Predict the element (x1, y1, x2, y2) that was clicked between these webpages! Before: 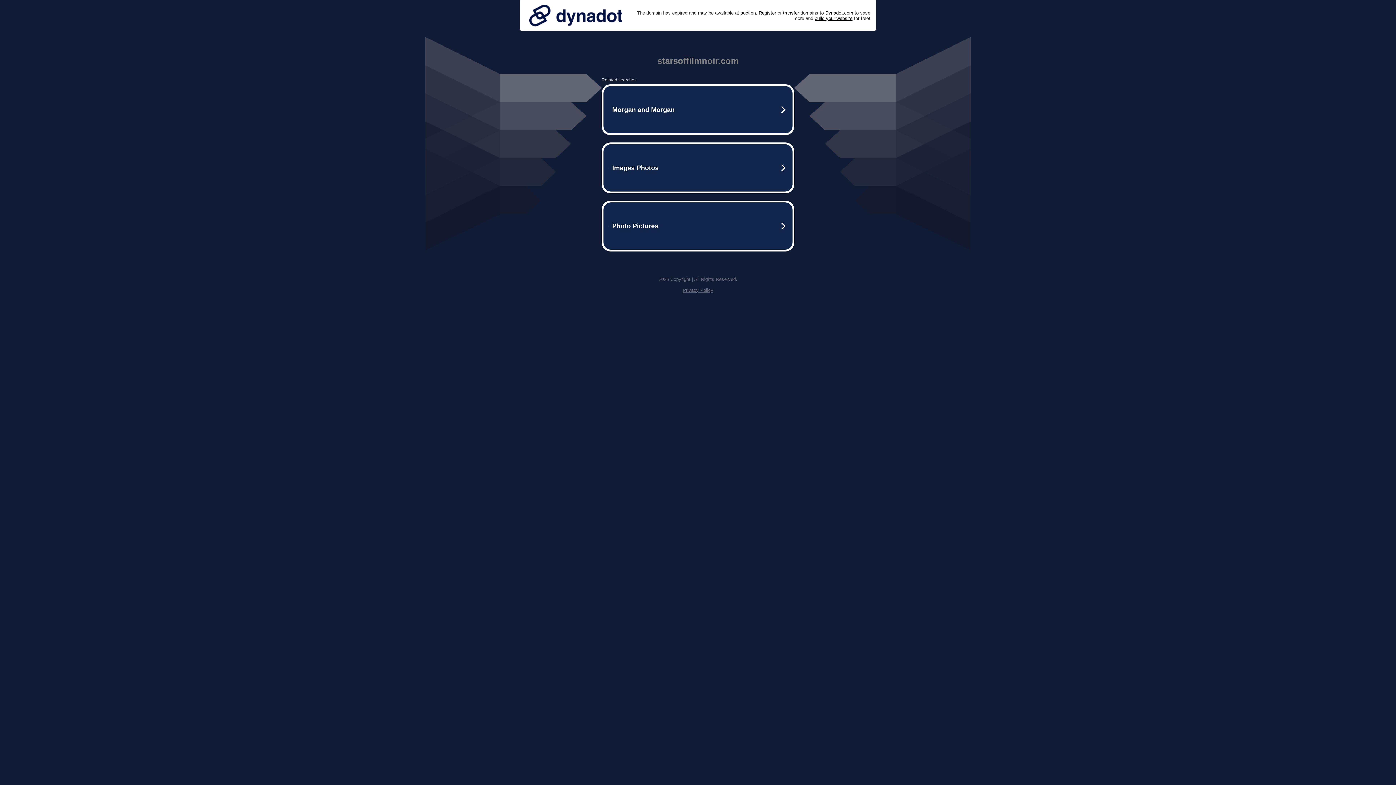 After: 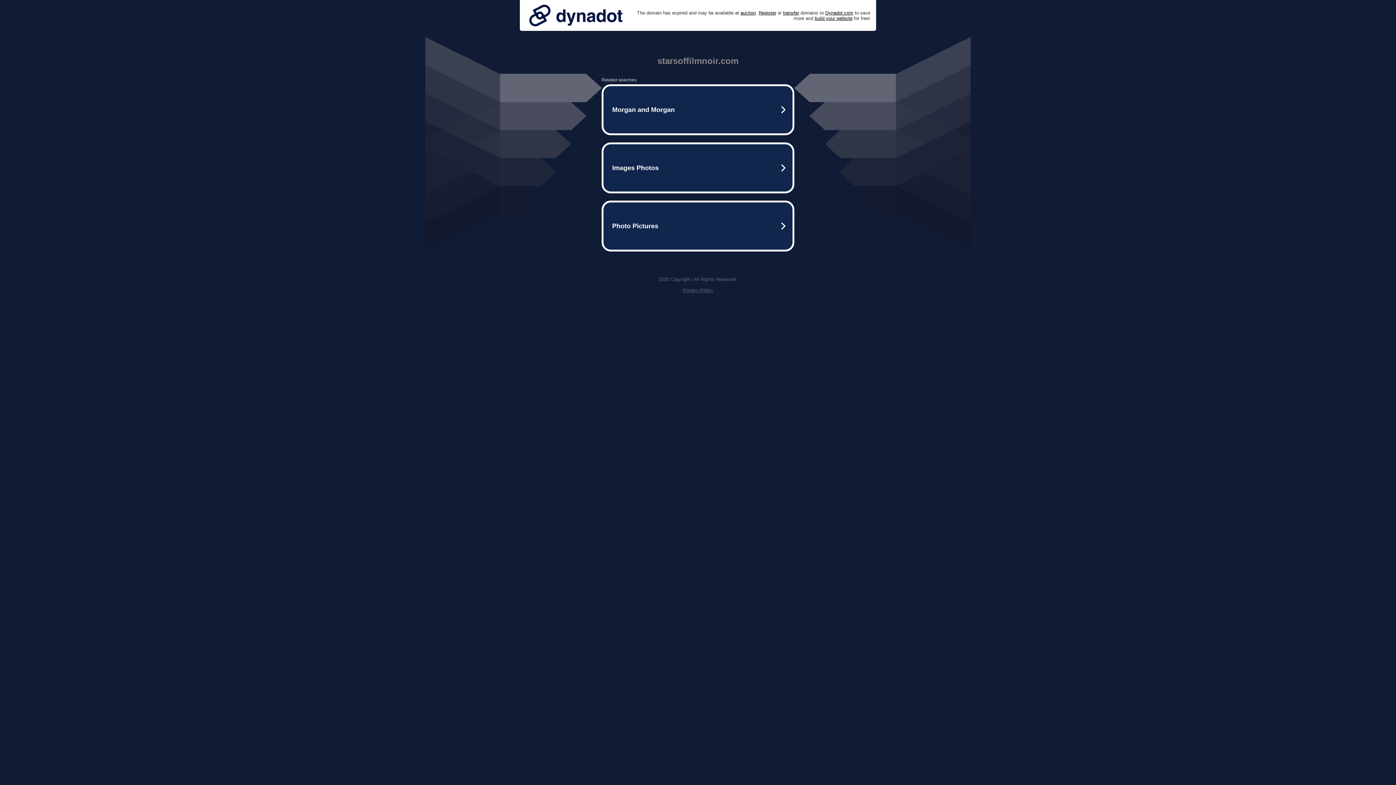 Action: label: Privacy Policy bbox: (682, 287, 713, 293)